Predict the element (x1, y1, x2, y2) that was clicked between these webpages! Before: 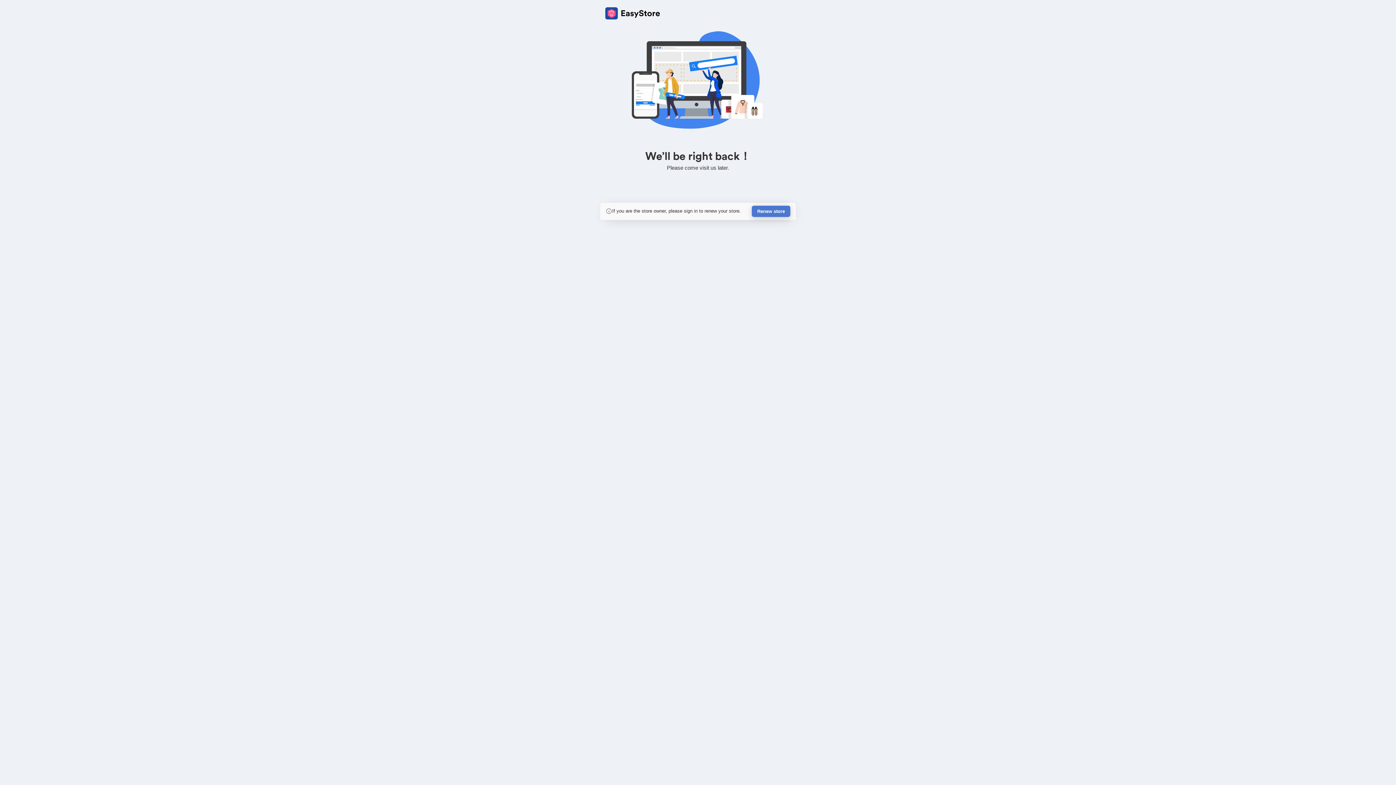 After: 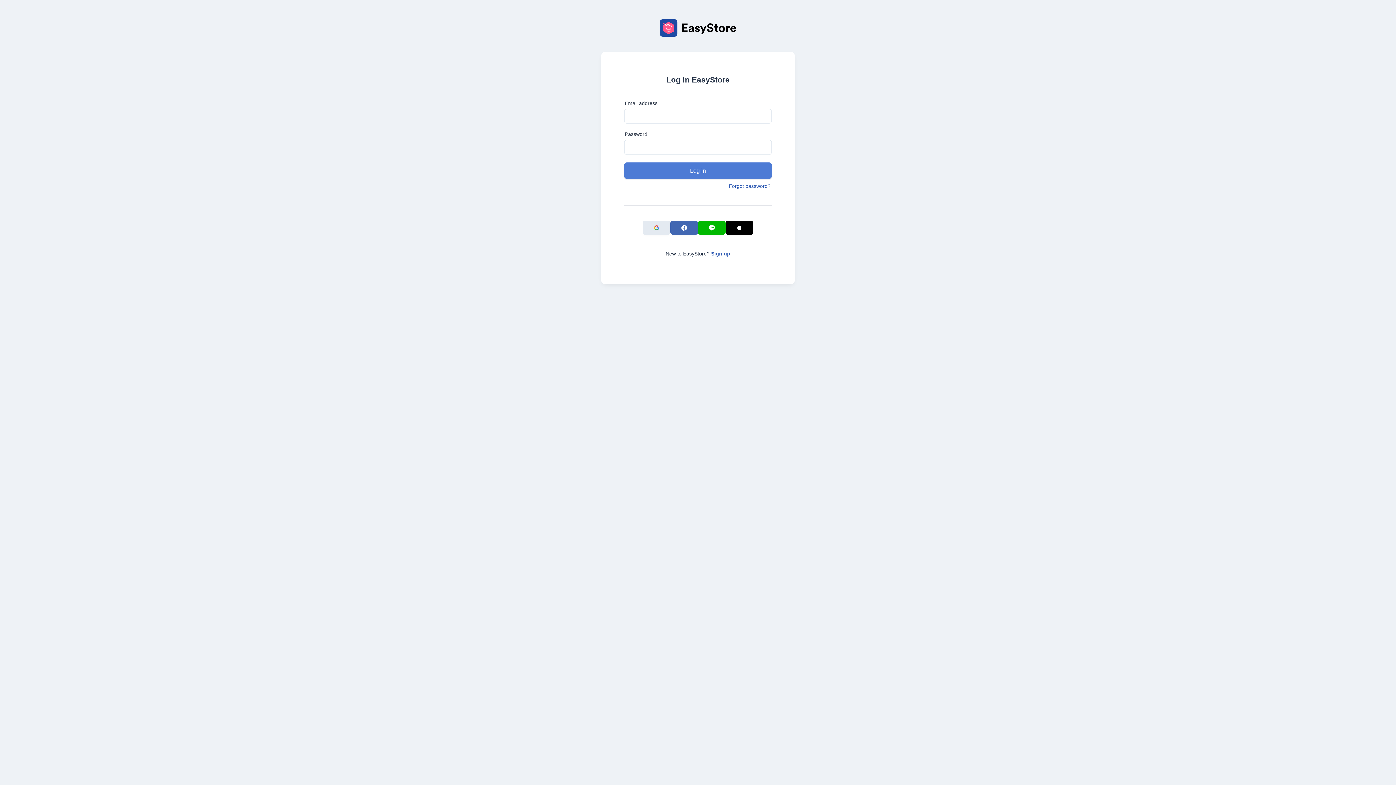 Action: bbox: (752, 205, 790, 217) label: Renew store